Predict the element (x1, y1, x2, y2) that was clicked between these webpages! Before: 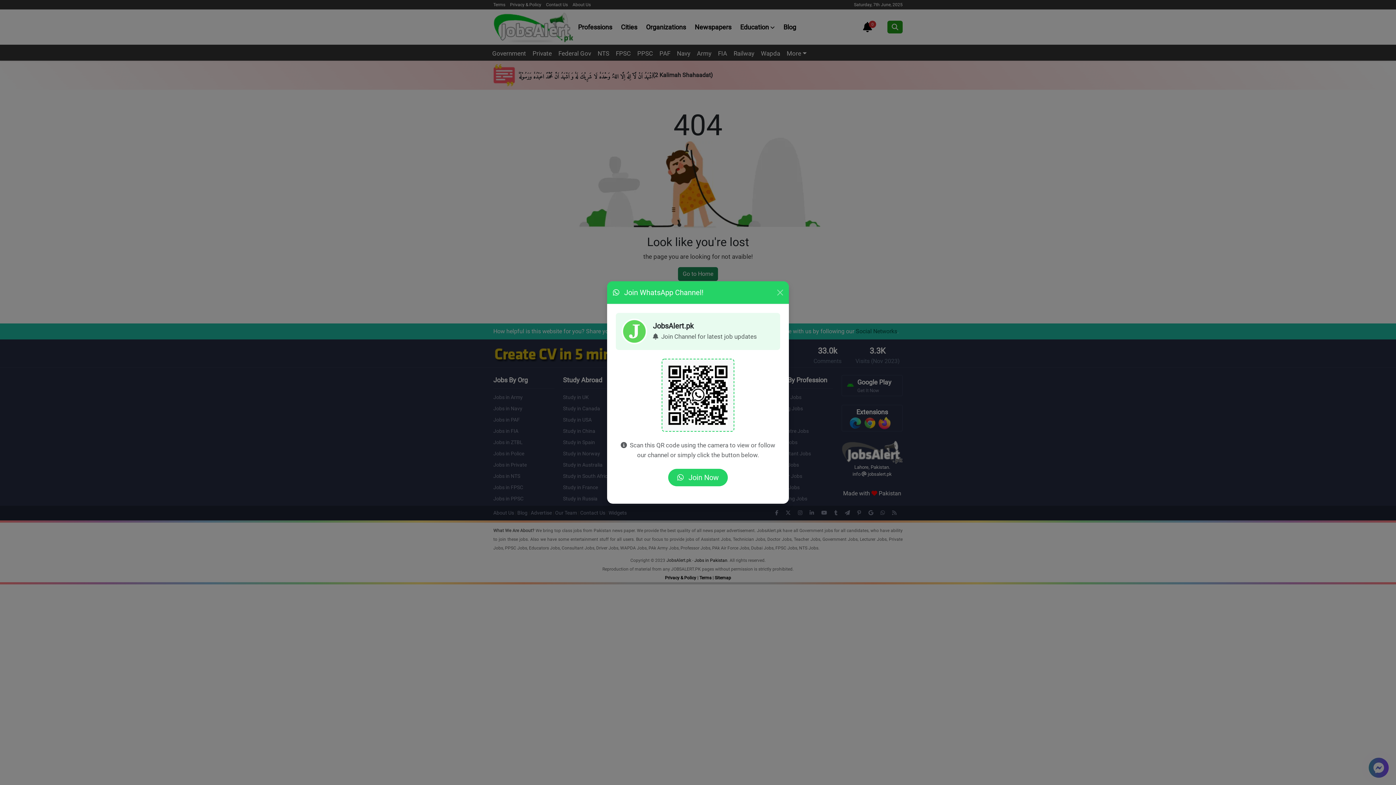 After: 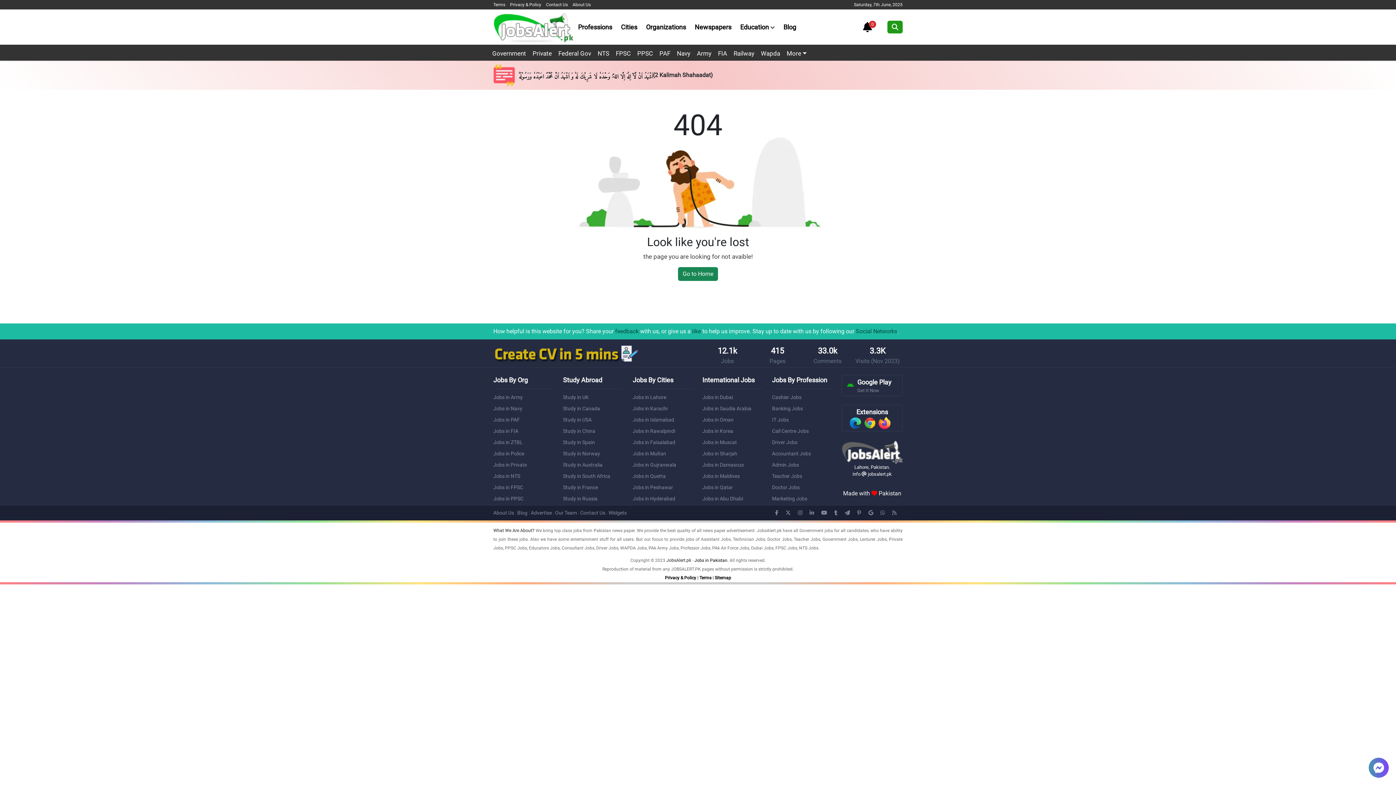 Action: label: Close bbox: (774, 287, 786, 298)